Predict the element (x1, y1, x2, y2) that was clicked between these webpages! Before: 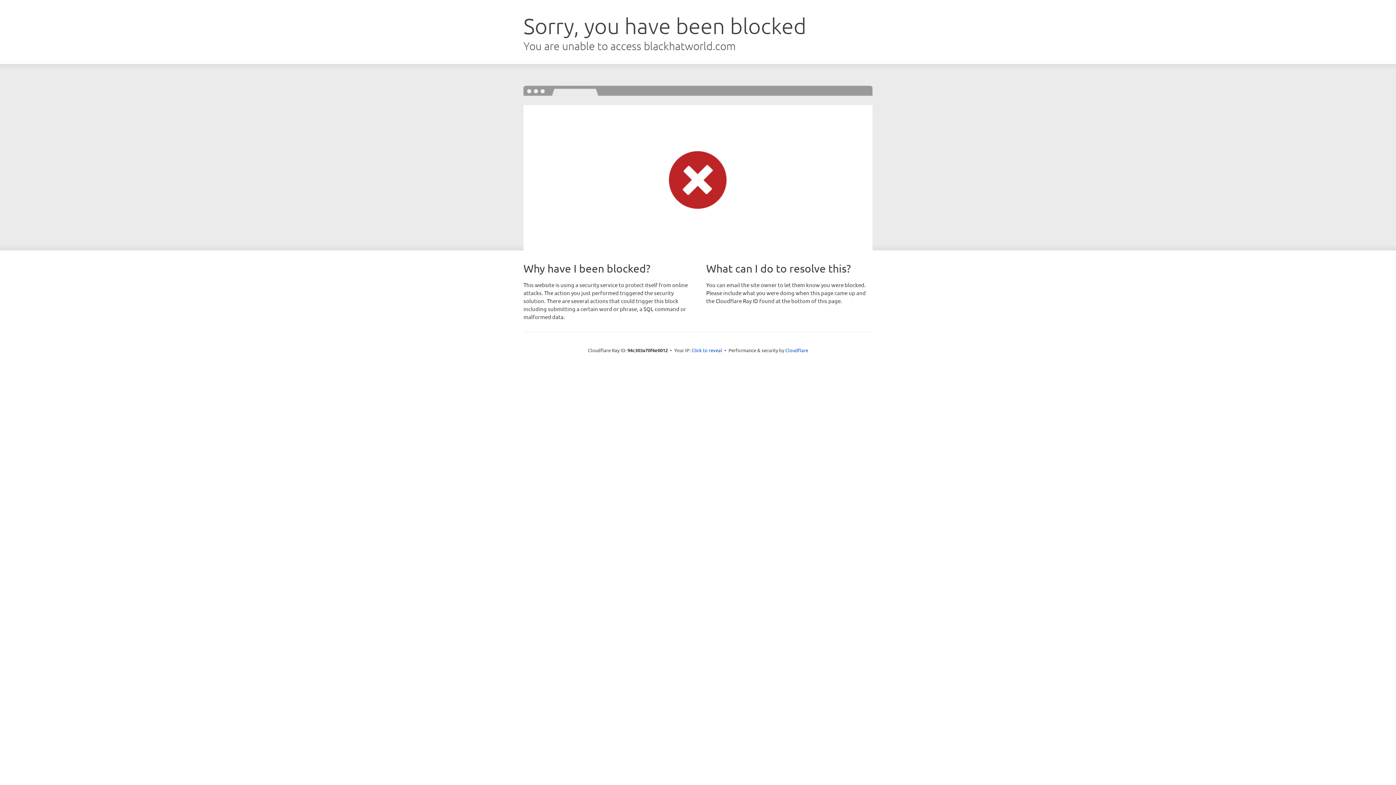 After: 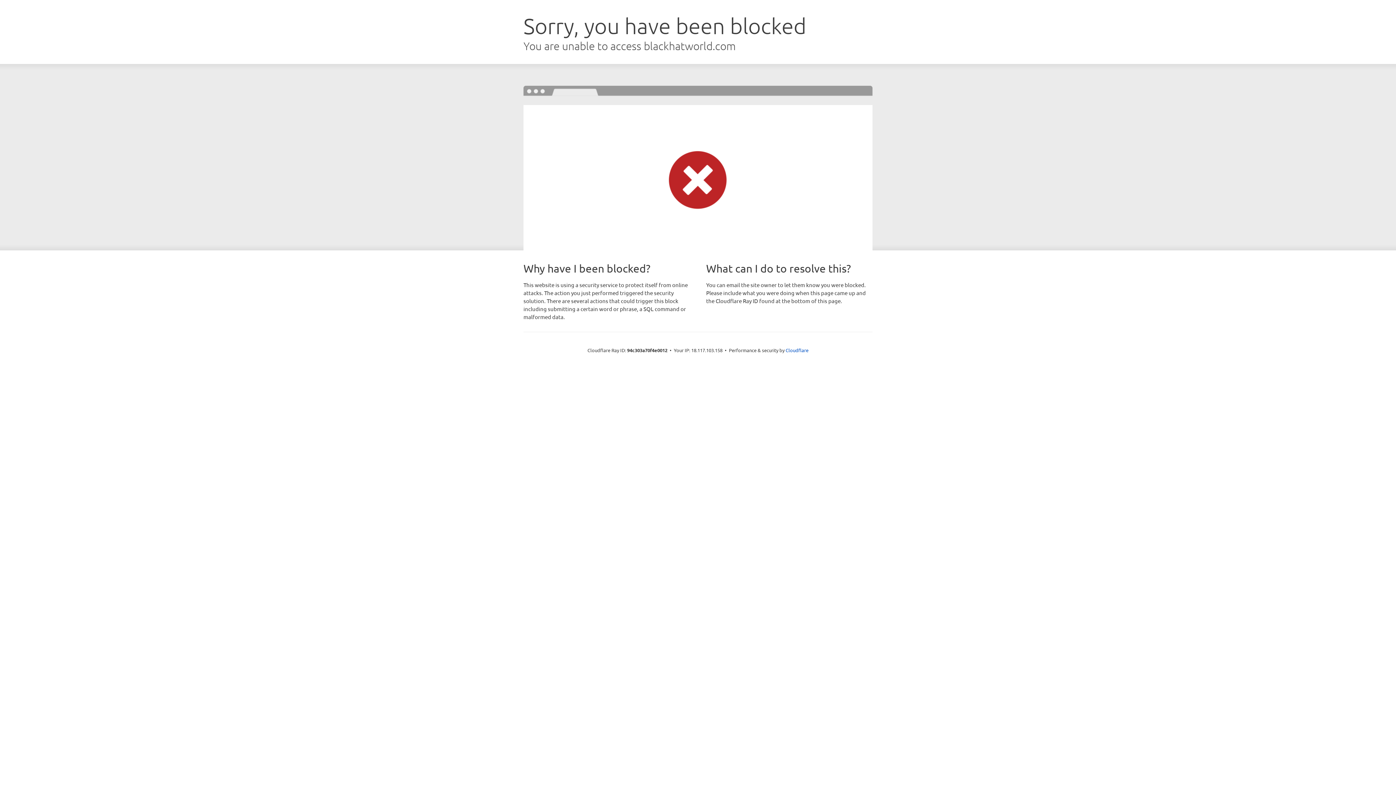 Action: label: Click to reveal bbox: (691, 346, 722, 353)